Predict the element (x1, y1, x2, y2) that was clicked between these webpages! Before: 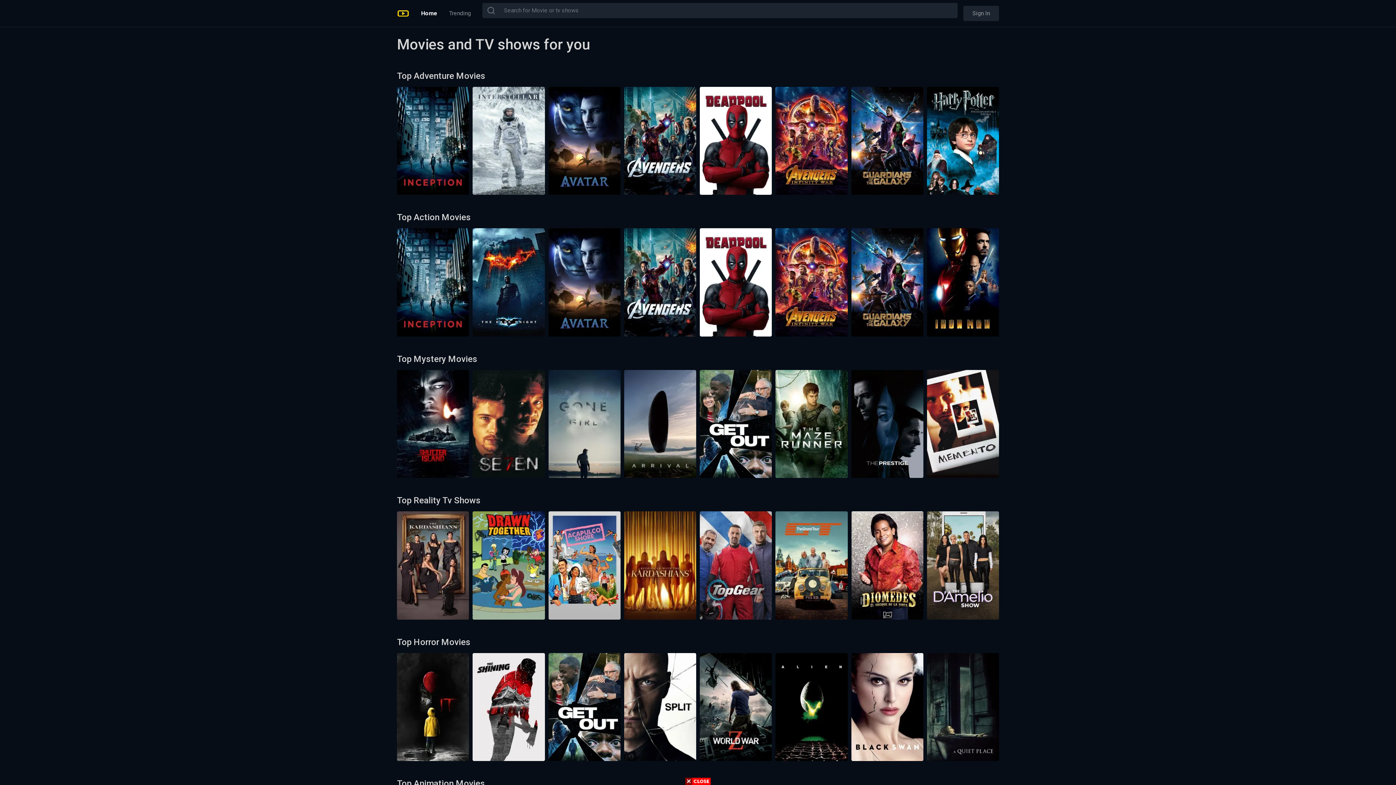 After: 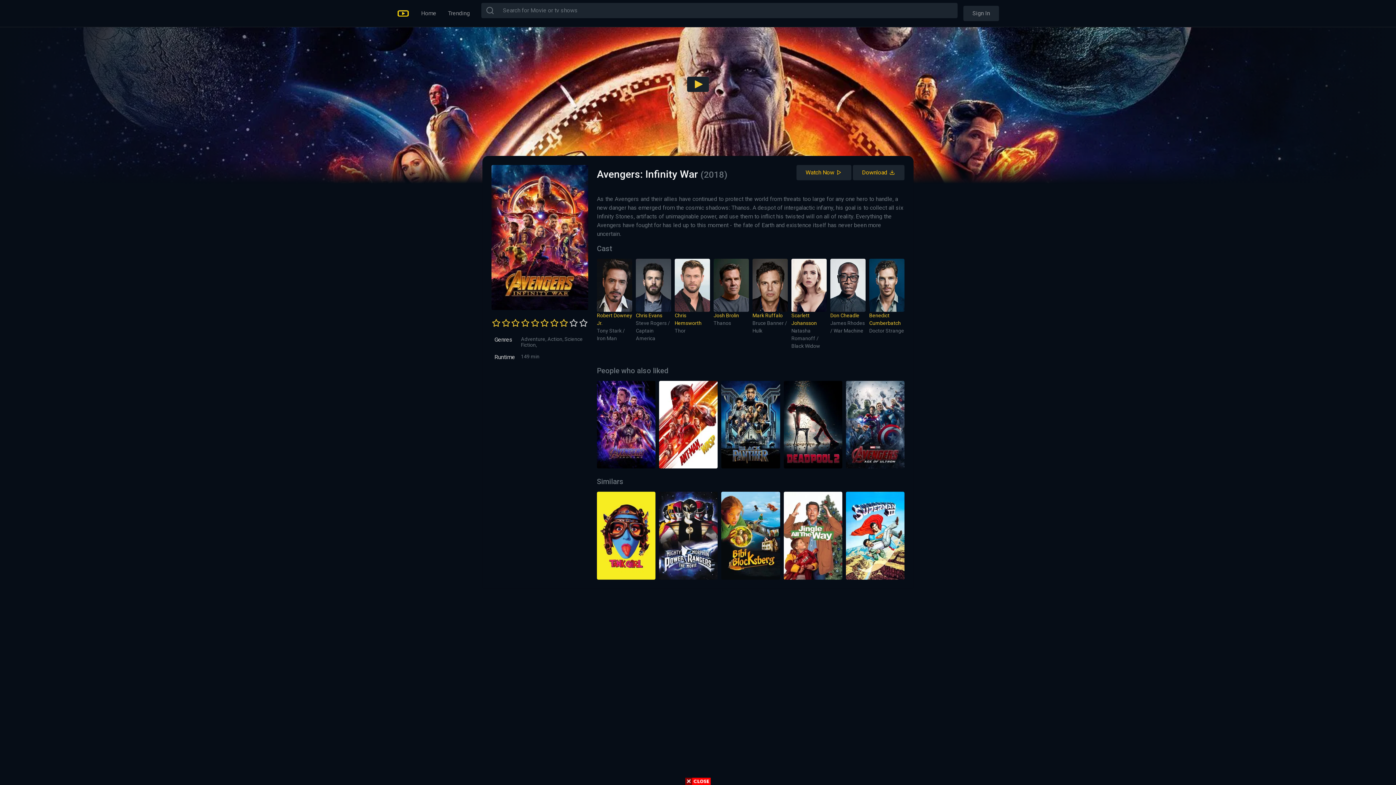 Action: bbox: (775, 137, 847, 143)